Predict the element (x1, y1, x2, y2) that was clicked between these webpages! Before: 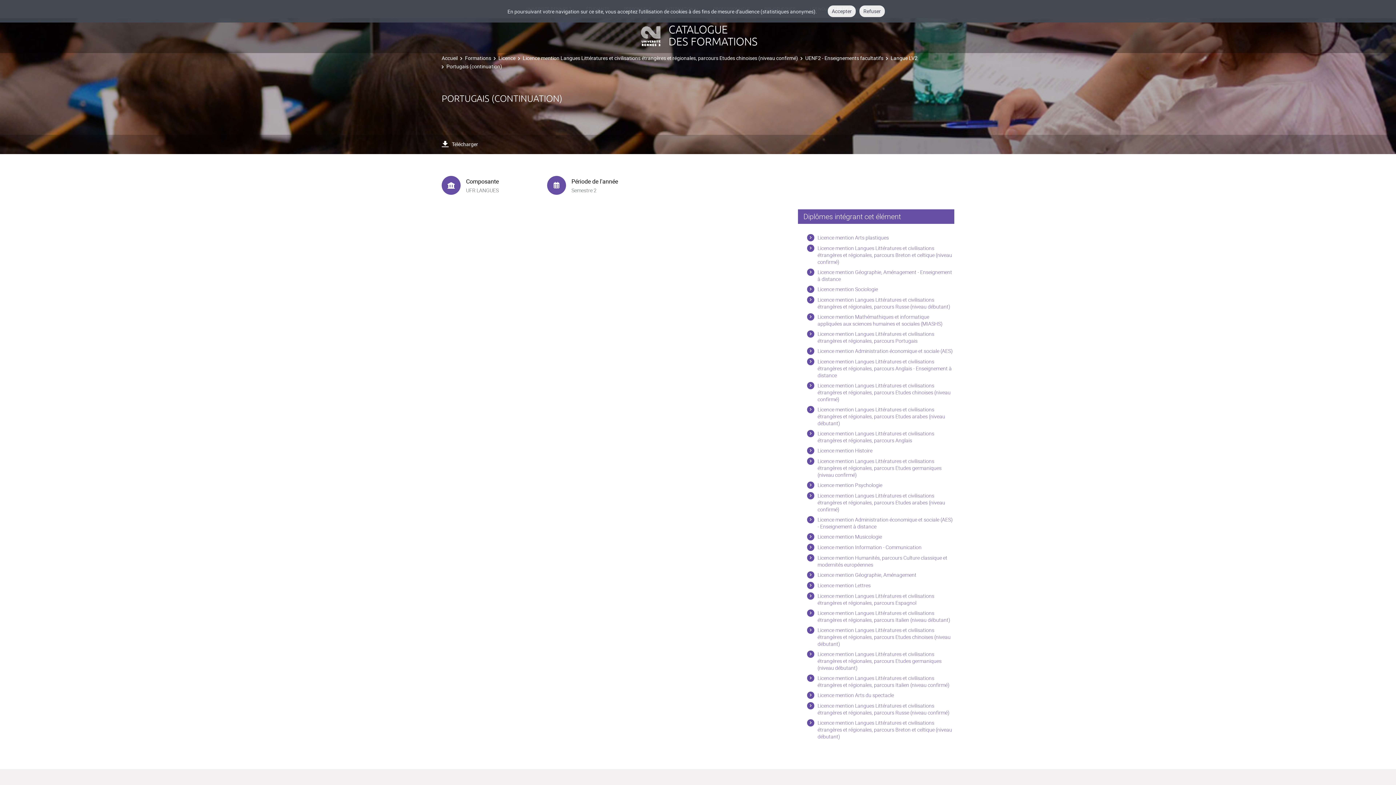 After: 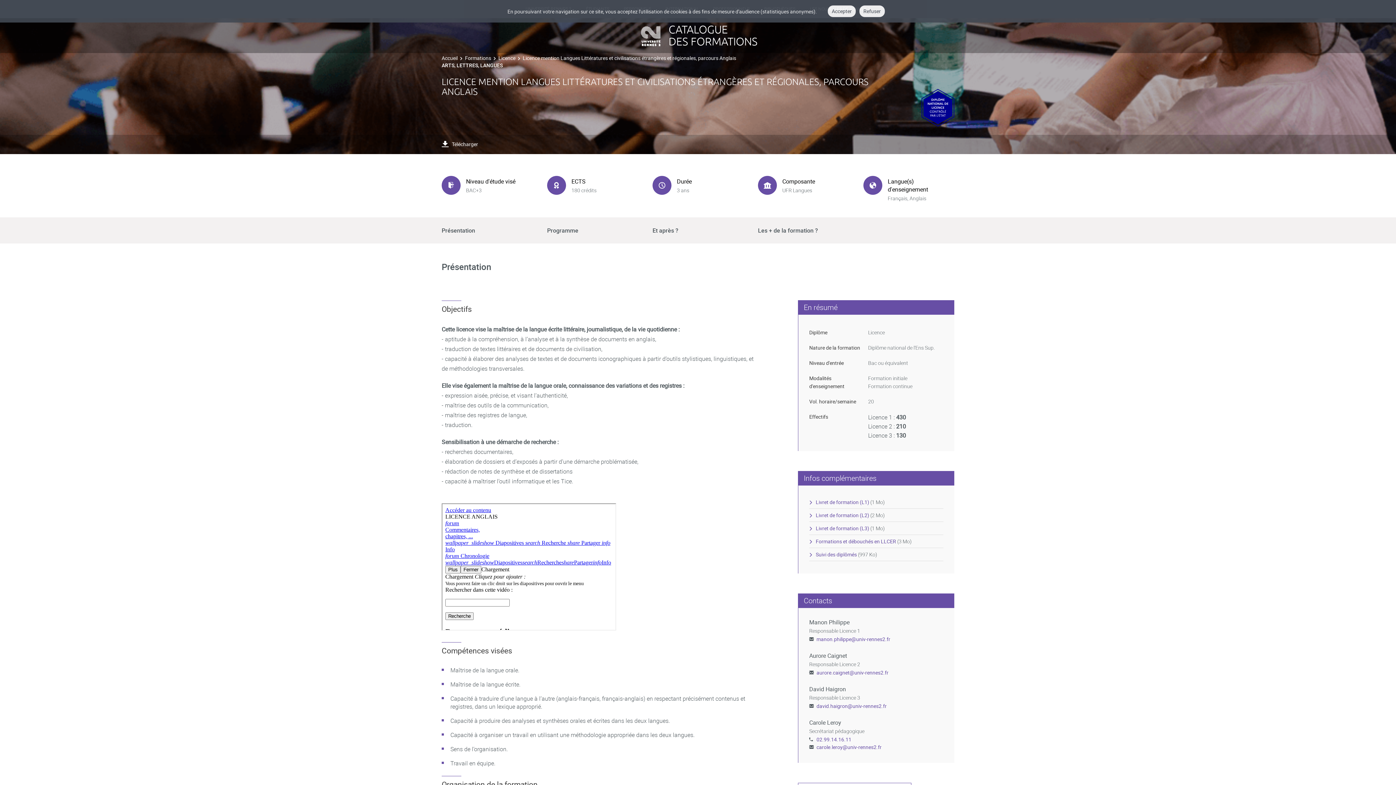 Action: label: Licence mention Langues Littératures et civilisations étrangères et régionales, parcours Anglais bbox: (807, 430, 954, 444)